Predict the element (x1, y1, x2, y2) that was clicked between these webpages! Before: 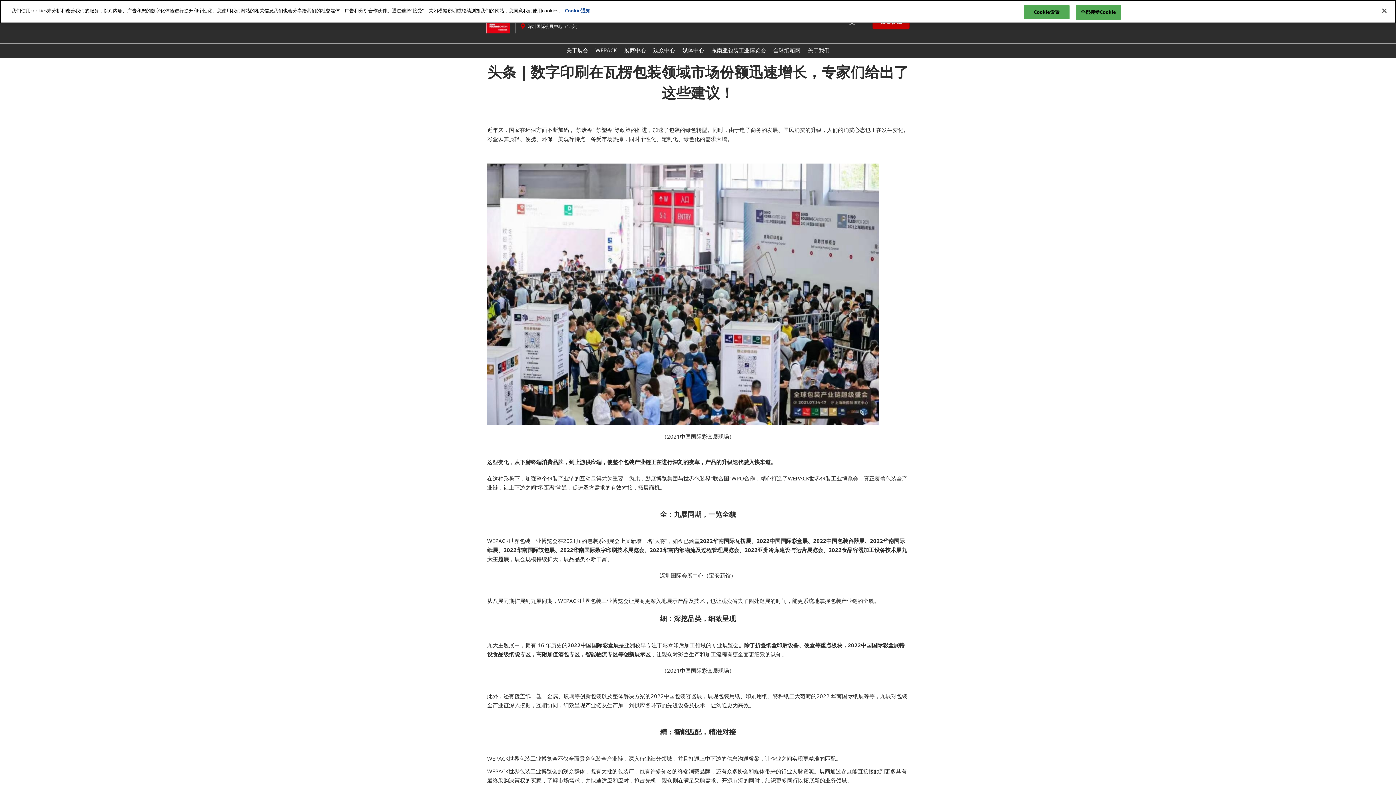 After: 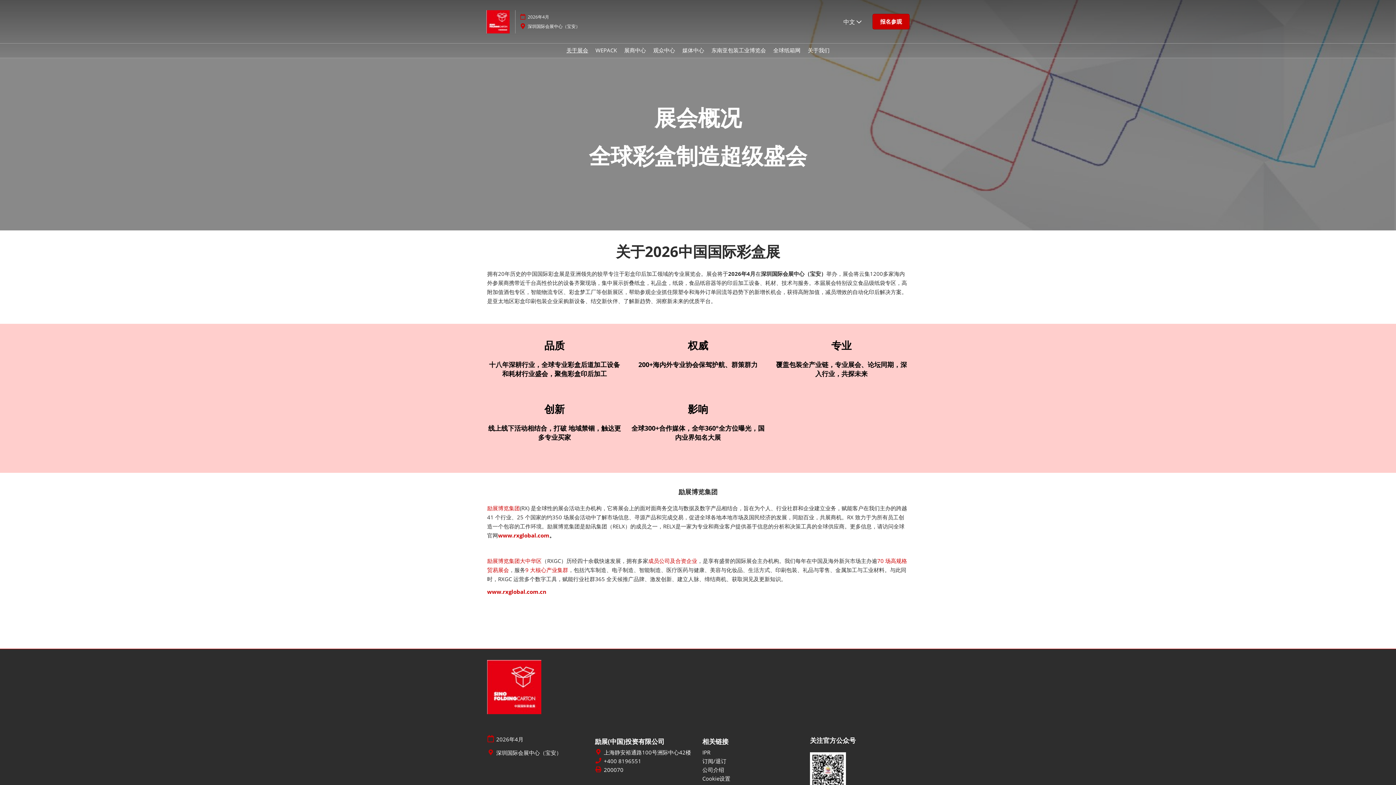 Action: label: 关于展会 bbox: (566, 46, 588, 53)